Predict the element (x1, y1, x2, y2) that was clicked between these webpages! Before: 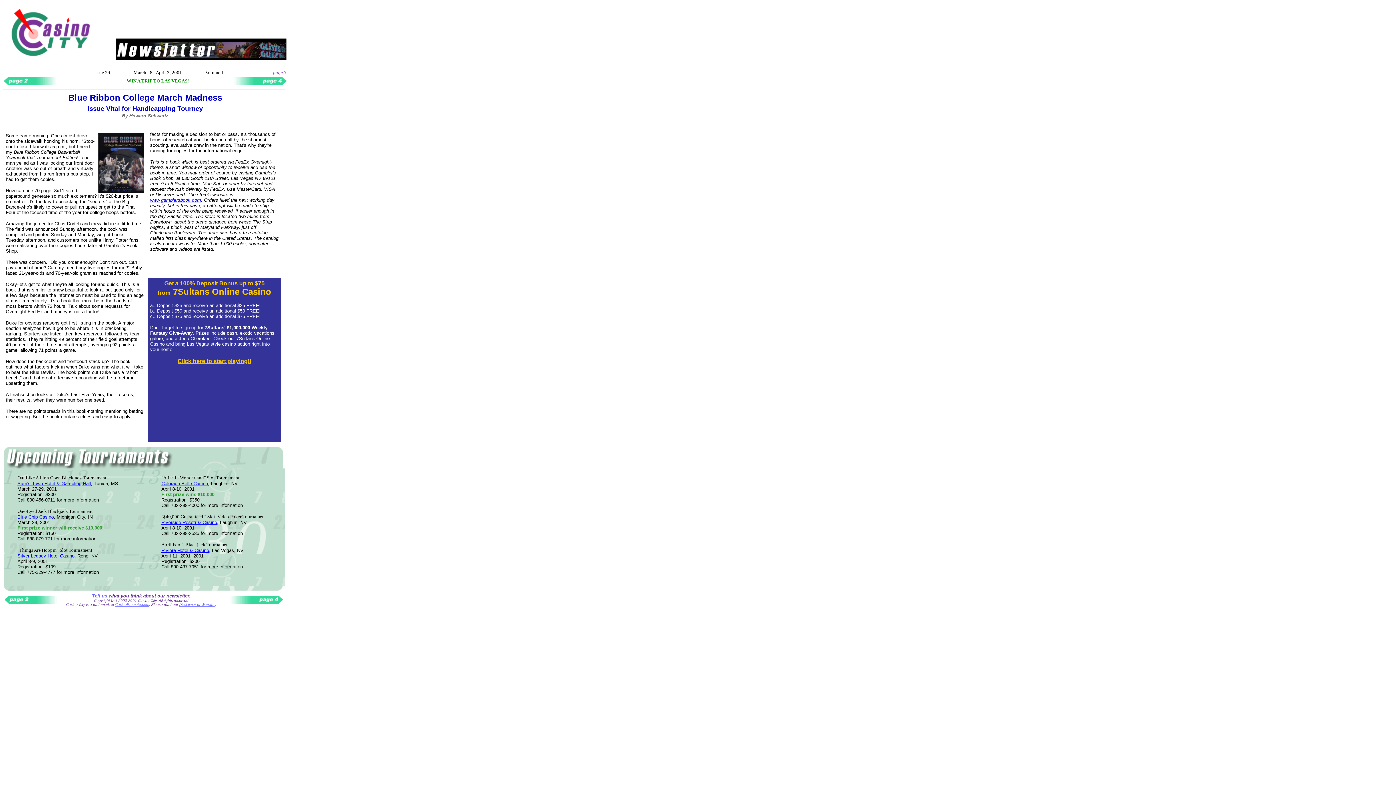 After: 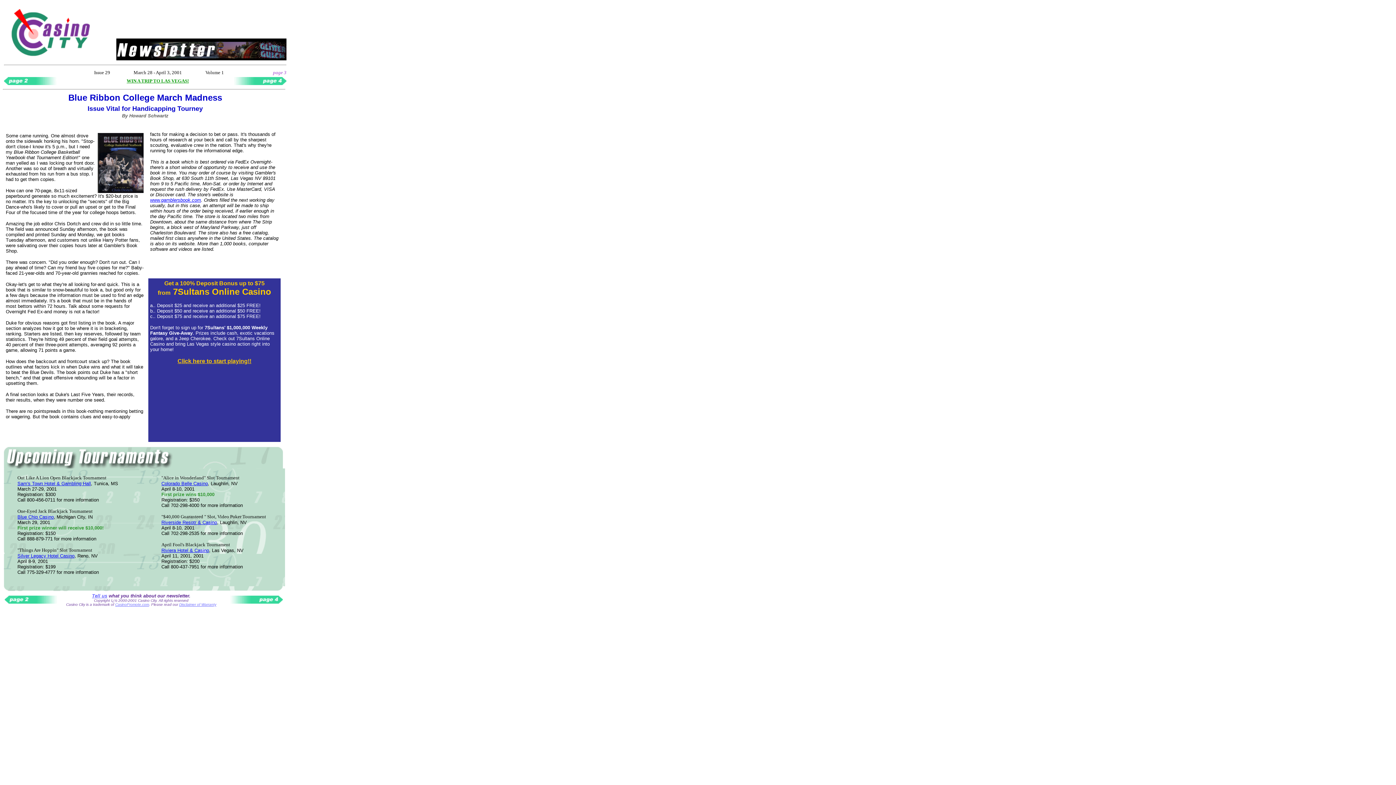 Action: bbox: (161, 481, 208, 486) label: Colorado Belle Casino